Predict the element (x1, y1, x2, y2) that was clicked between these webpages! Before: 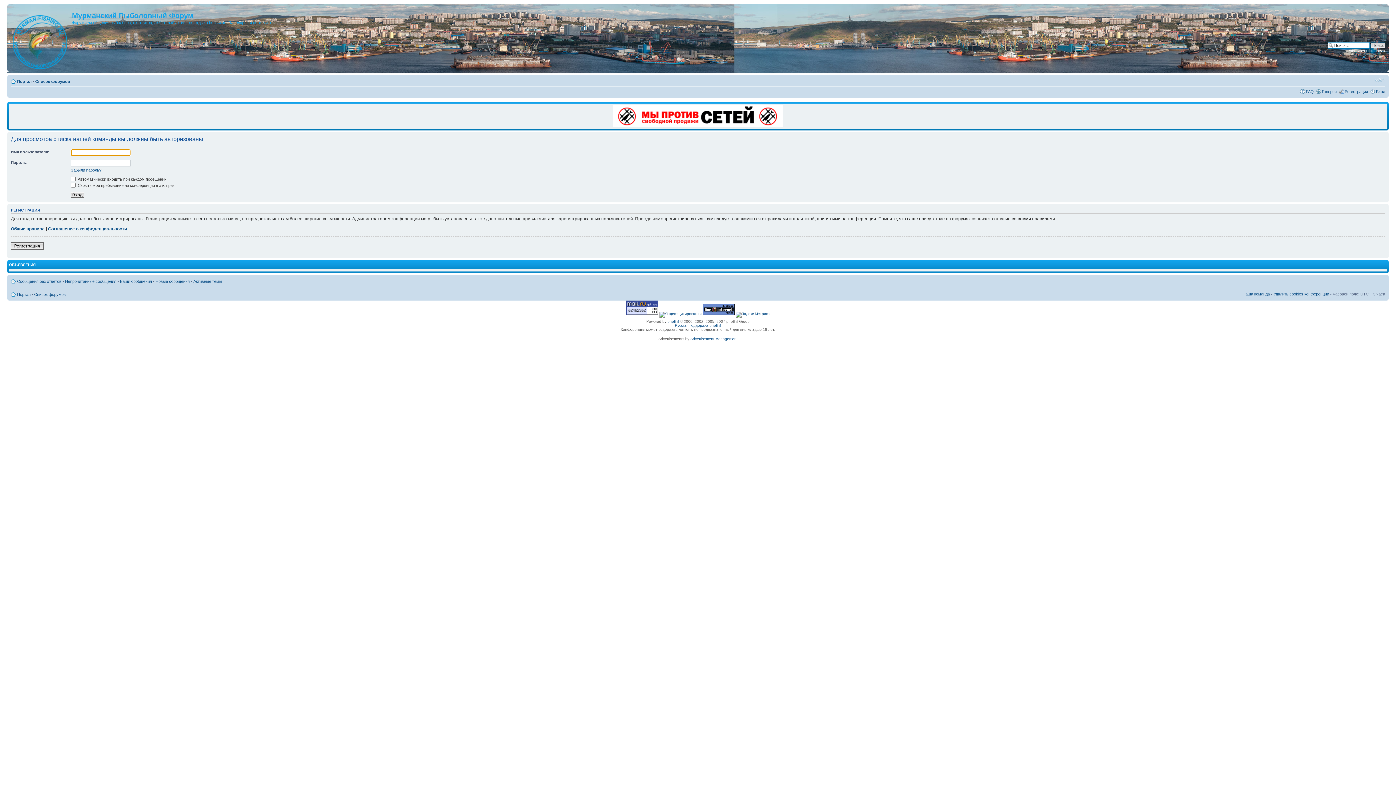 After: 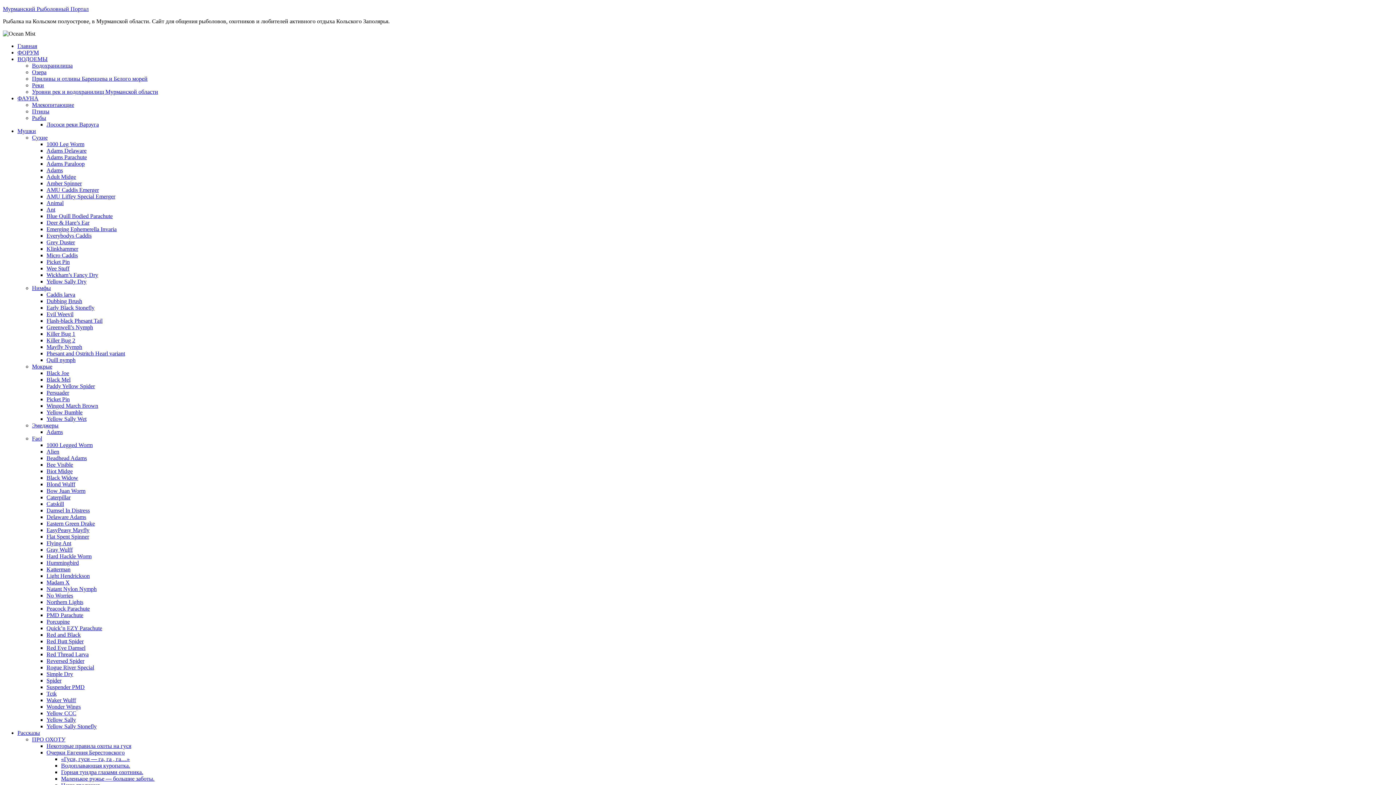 Action: bbox: (17, 79, 31, 83) label: Портал